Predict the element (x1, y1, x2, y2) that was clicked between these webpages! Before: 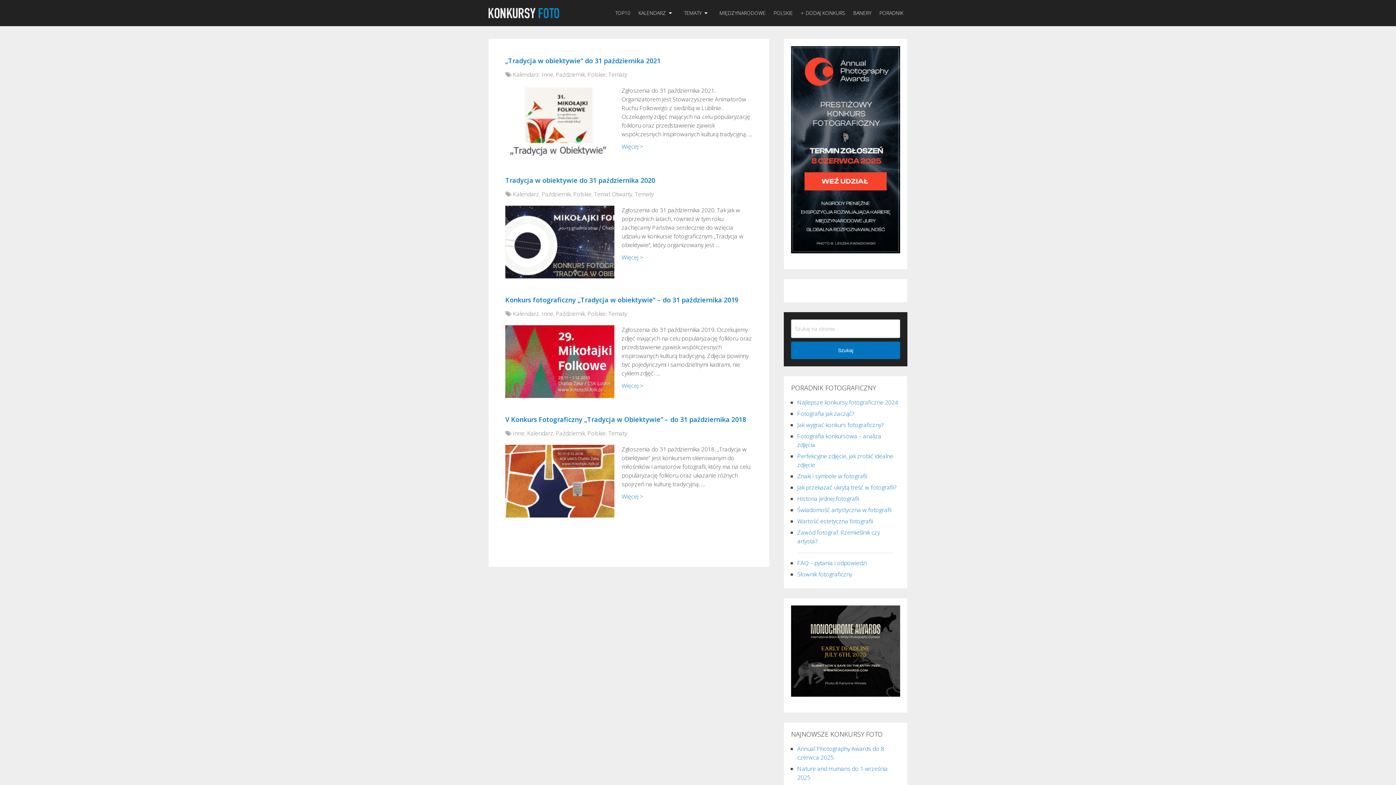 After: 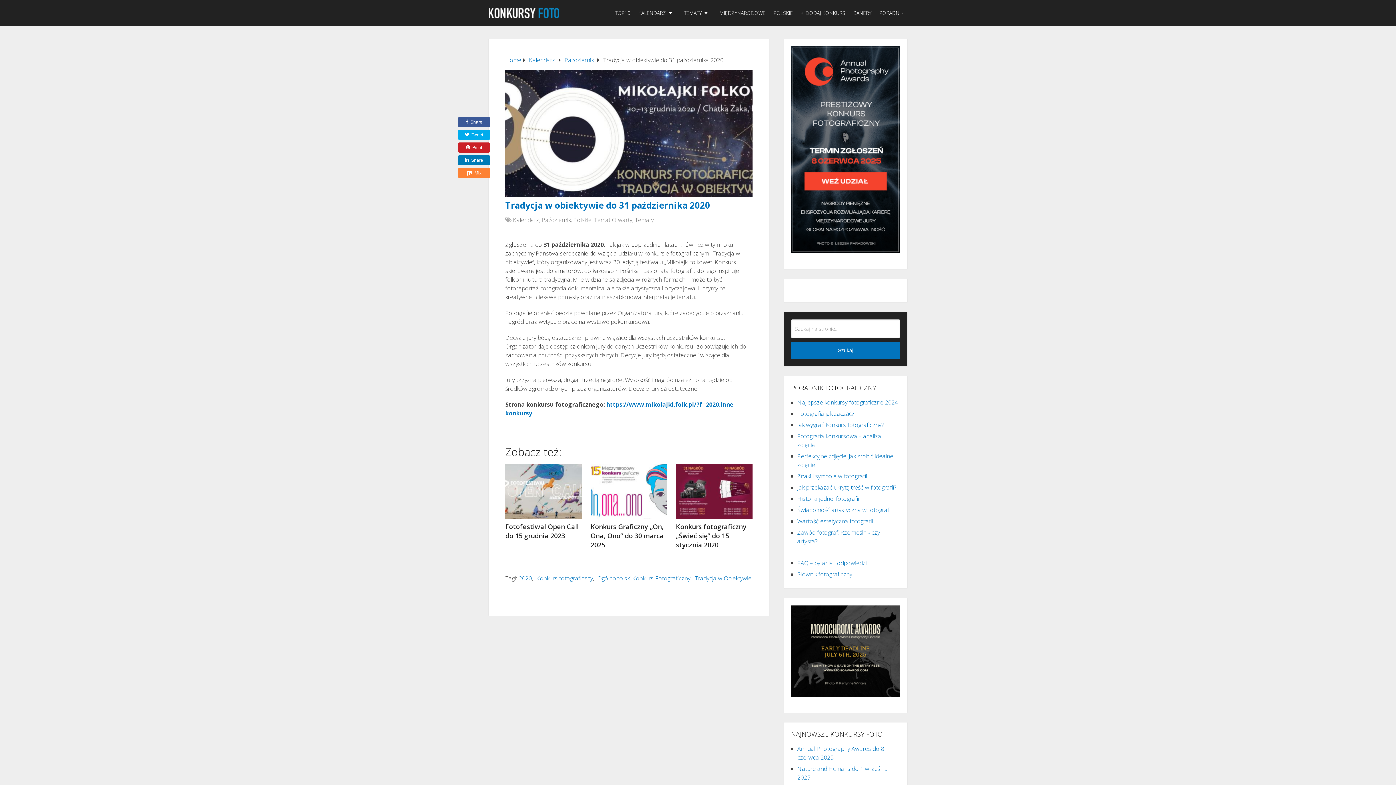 Action: bbox: (621, 253, 643, 261) label: Więcej >